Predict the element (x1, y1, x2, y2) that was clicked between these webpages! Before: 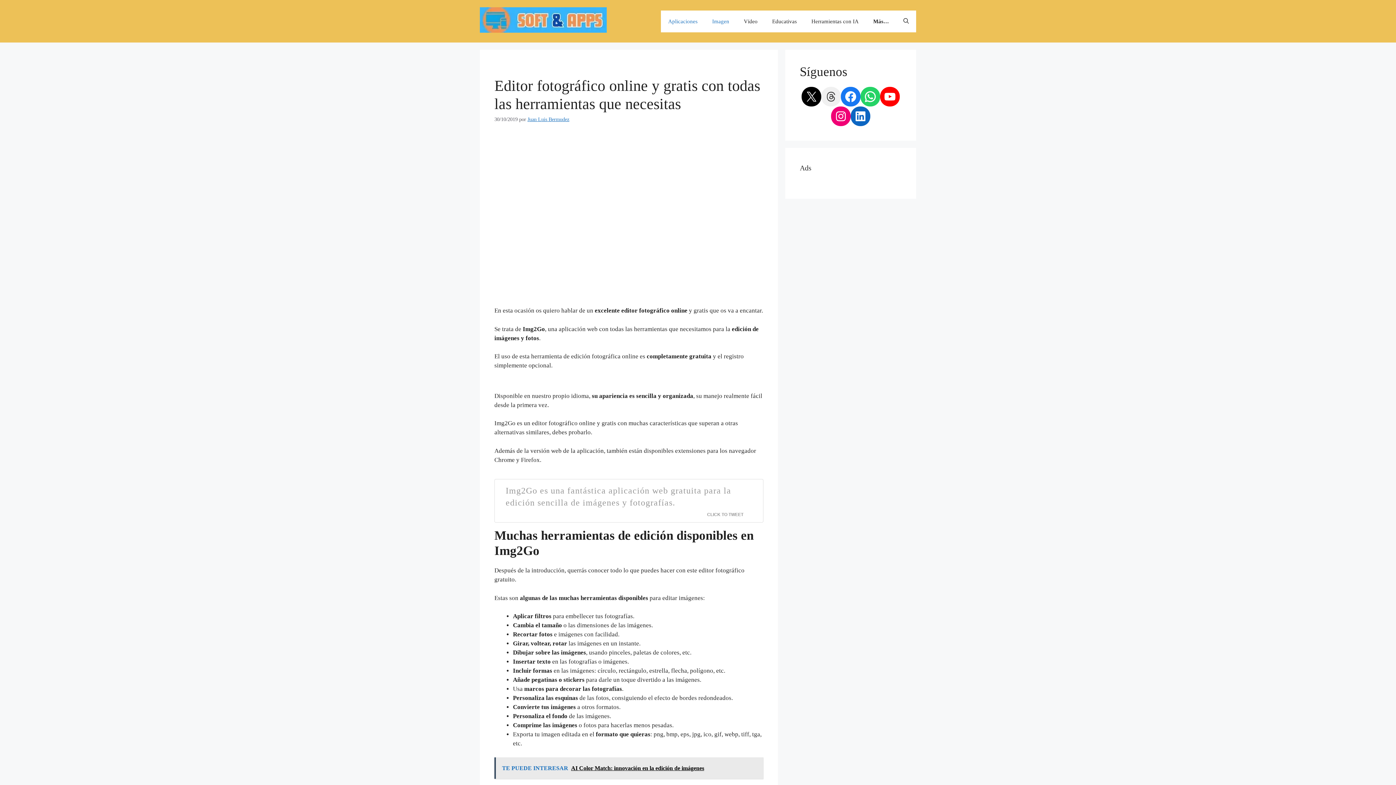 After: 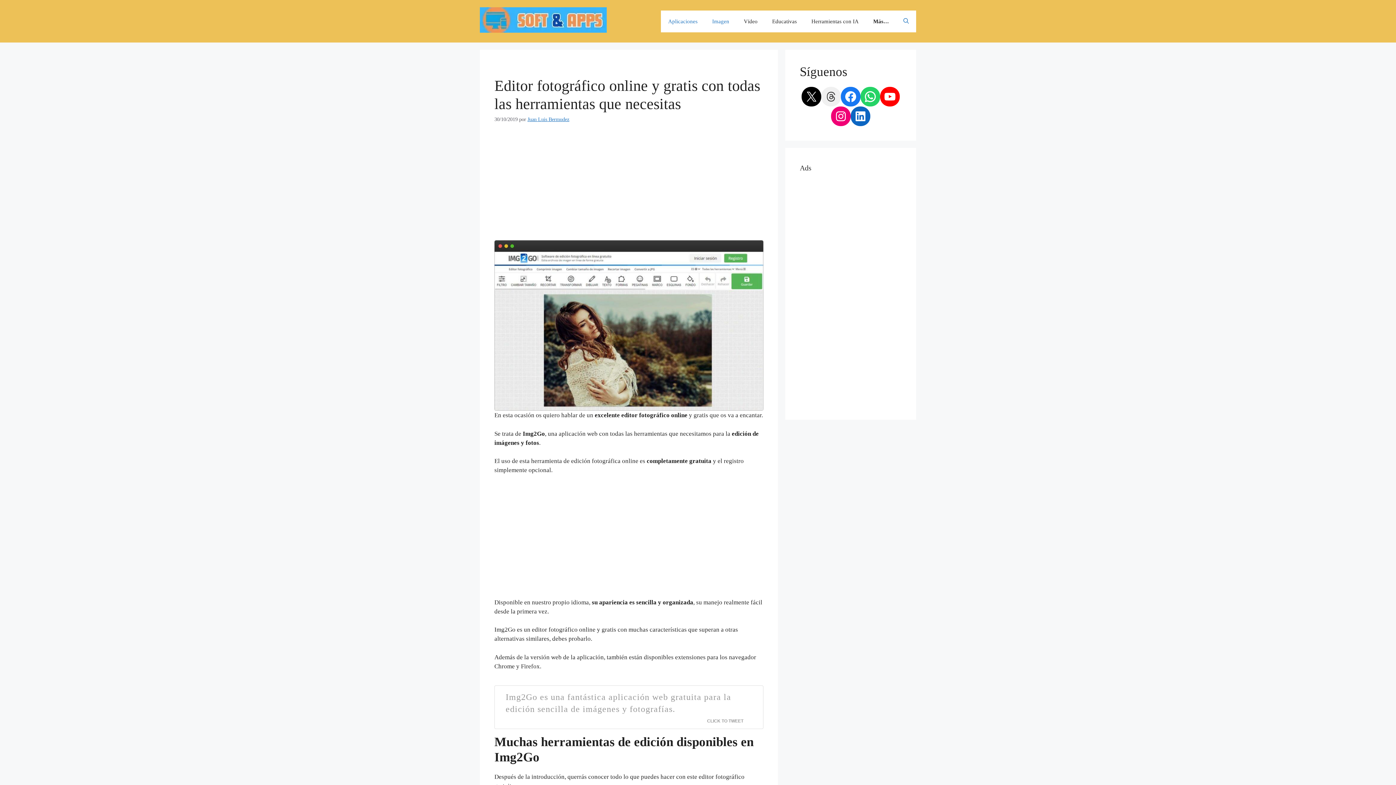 Action: label: Abrir búsqueda bbox: (896, 10, 916, 32)